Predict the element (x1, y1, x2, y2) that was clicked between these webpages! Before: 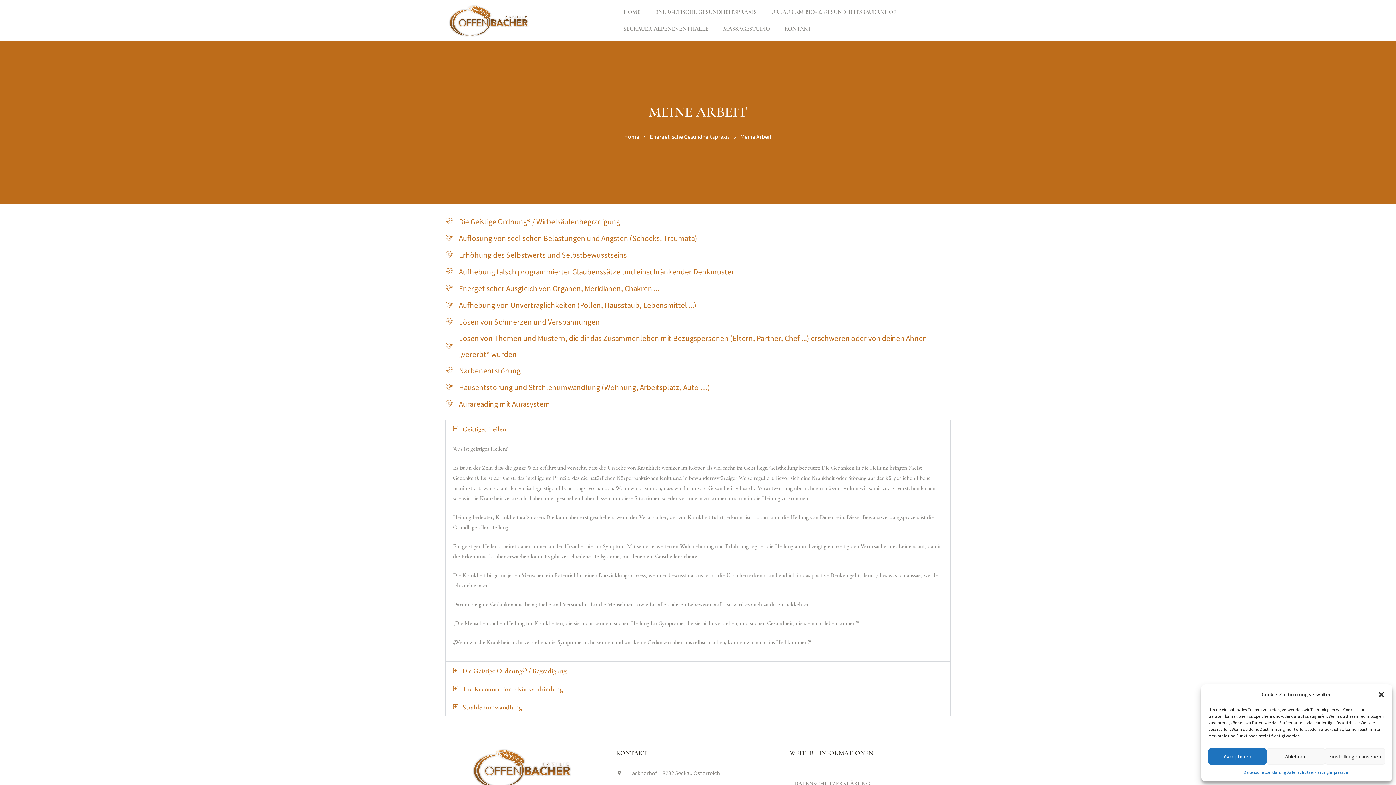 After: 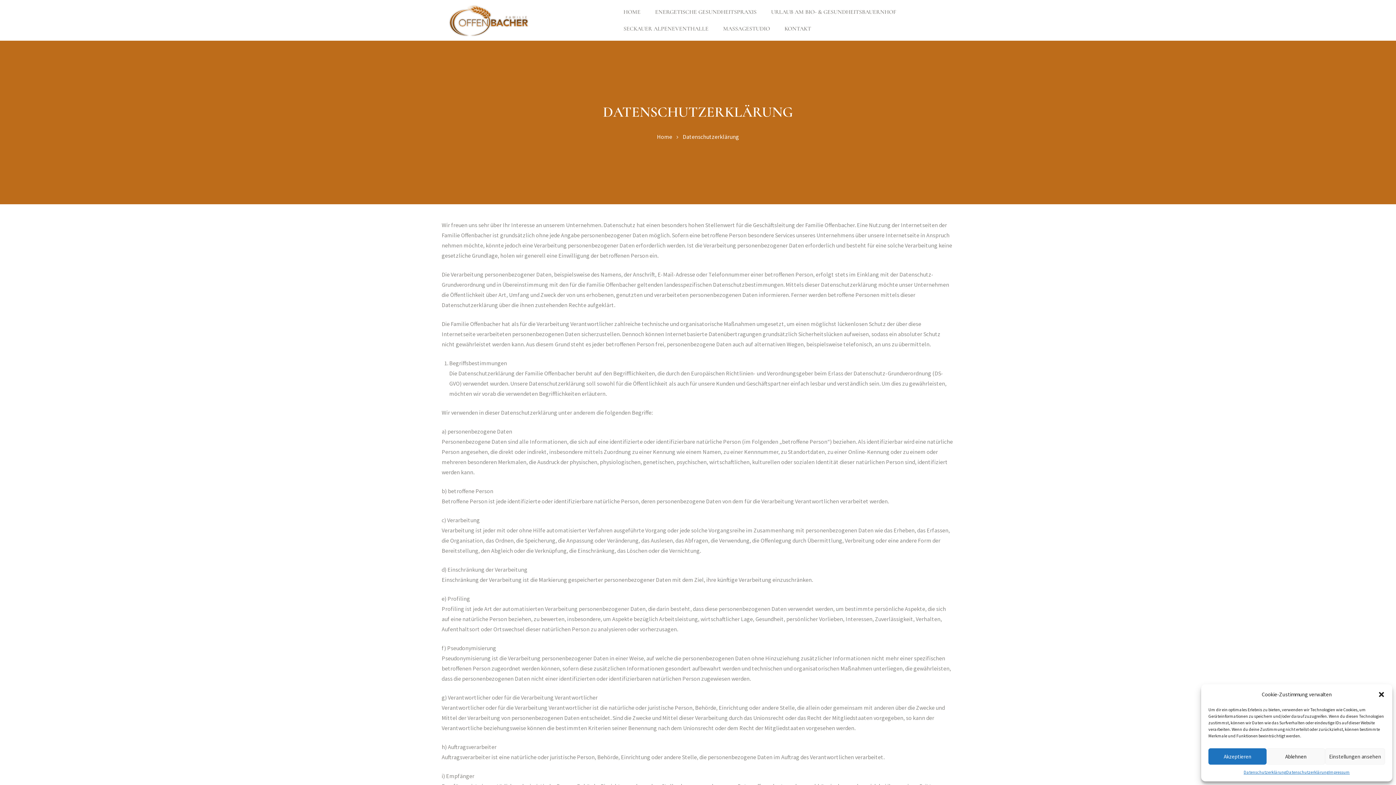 Action: label: Datenschutzerklärung bbox: (1286, 768, 1329, 776)